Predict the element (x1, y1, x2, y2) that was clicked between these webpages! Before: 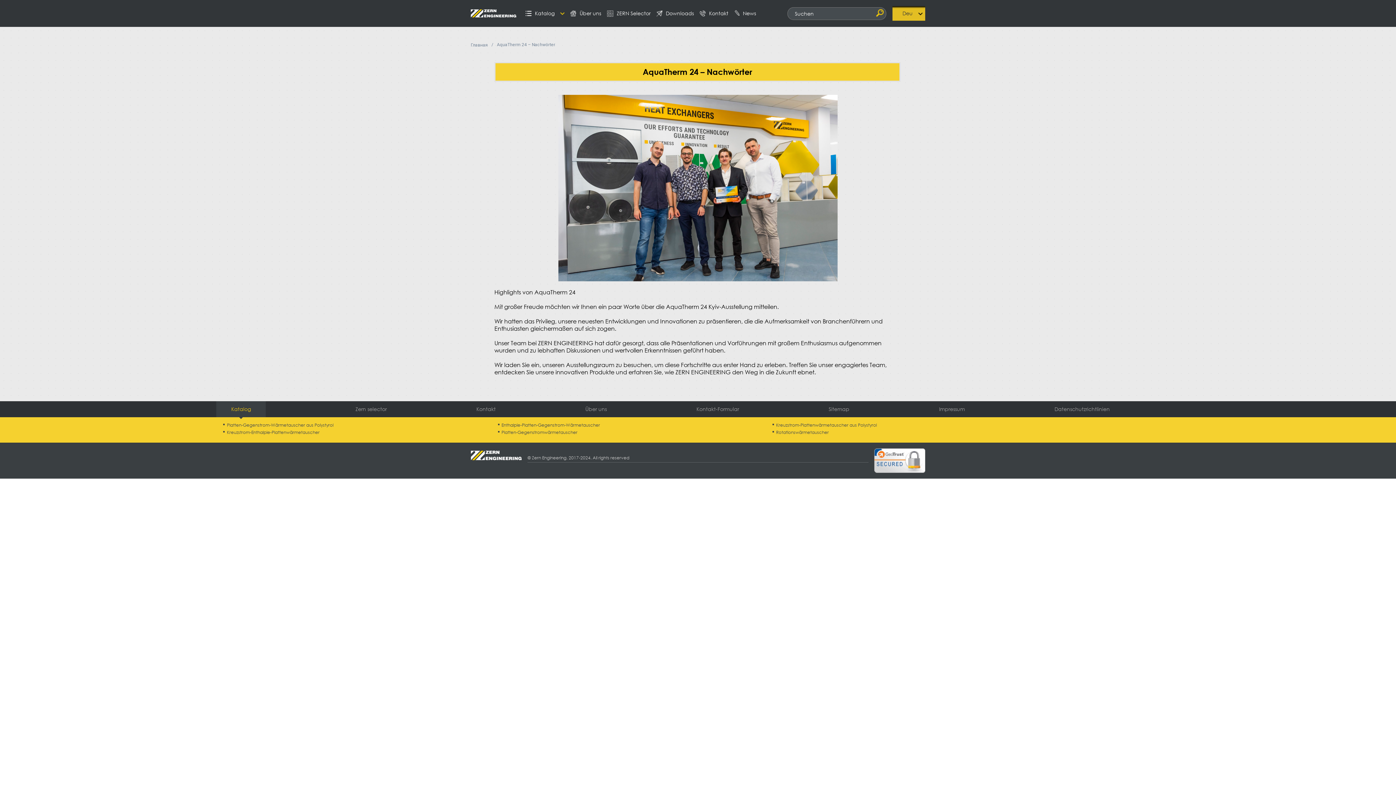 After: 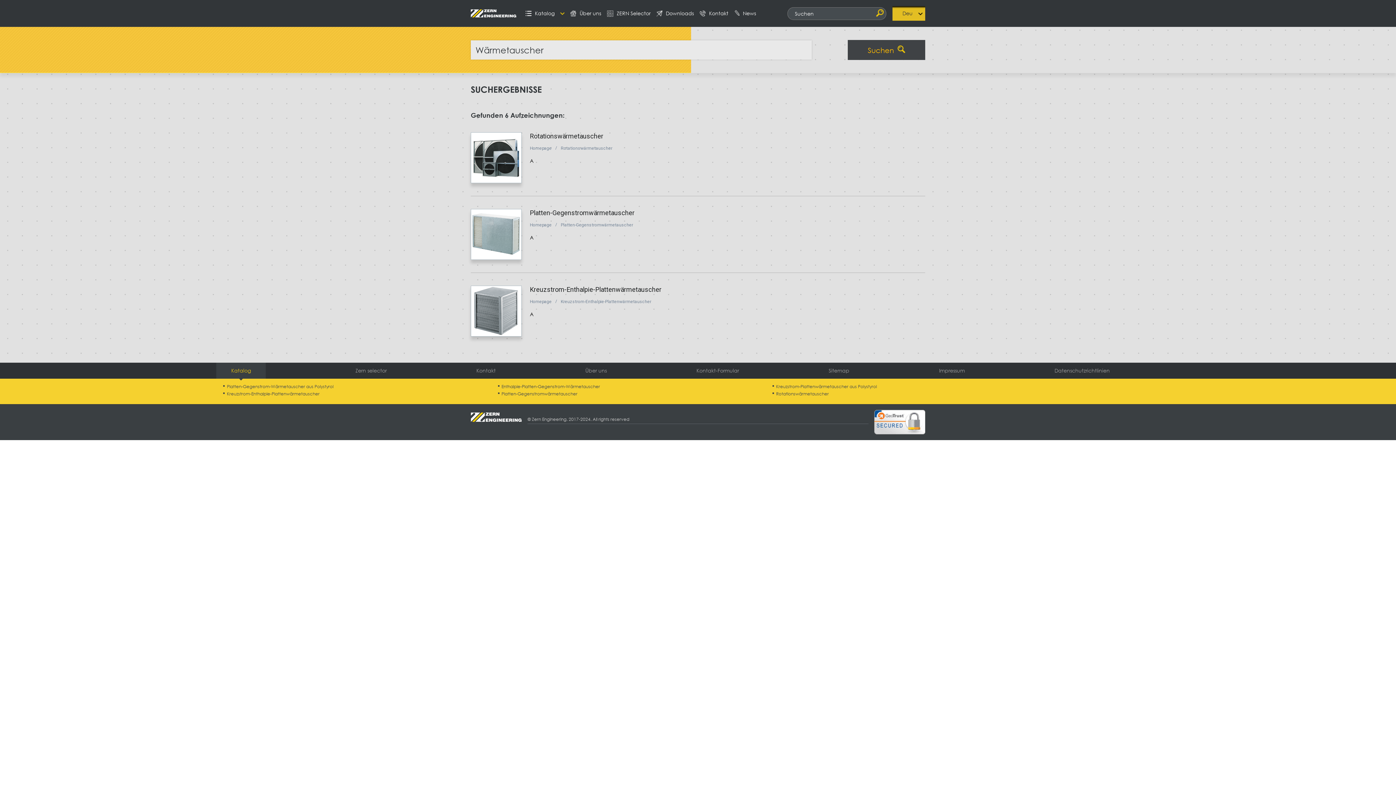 Action: bbox: (874, 8, 886, 18)